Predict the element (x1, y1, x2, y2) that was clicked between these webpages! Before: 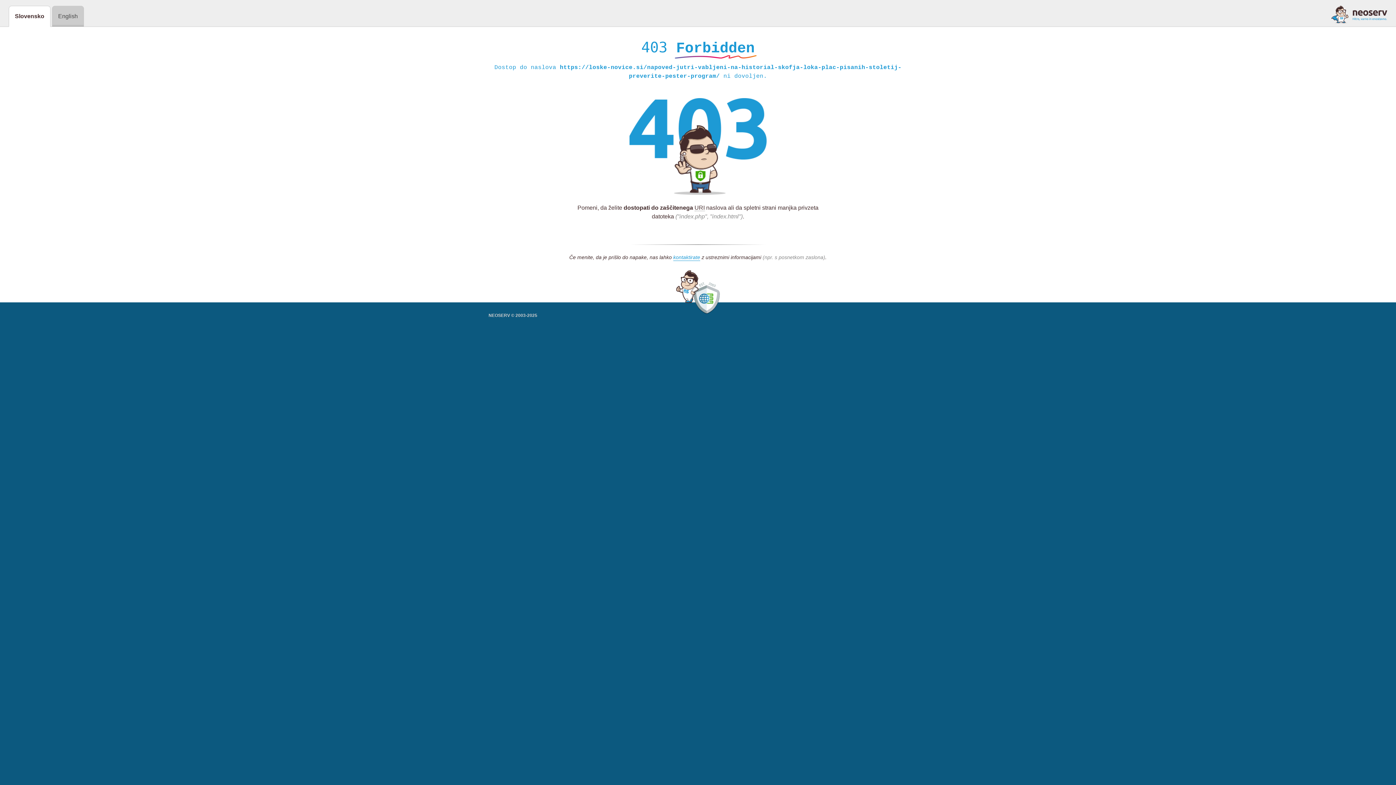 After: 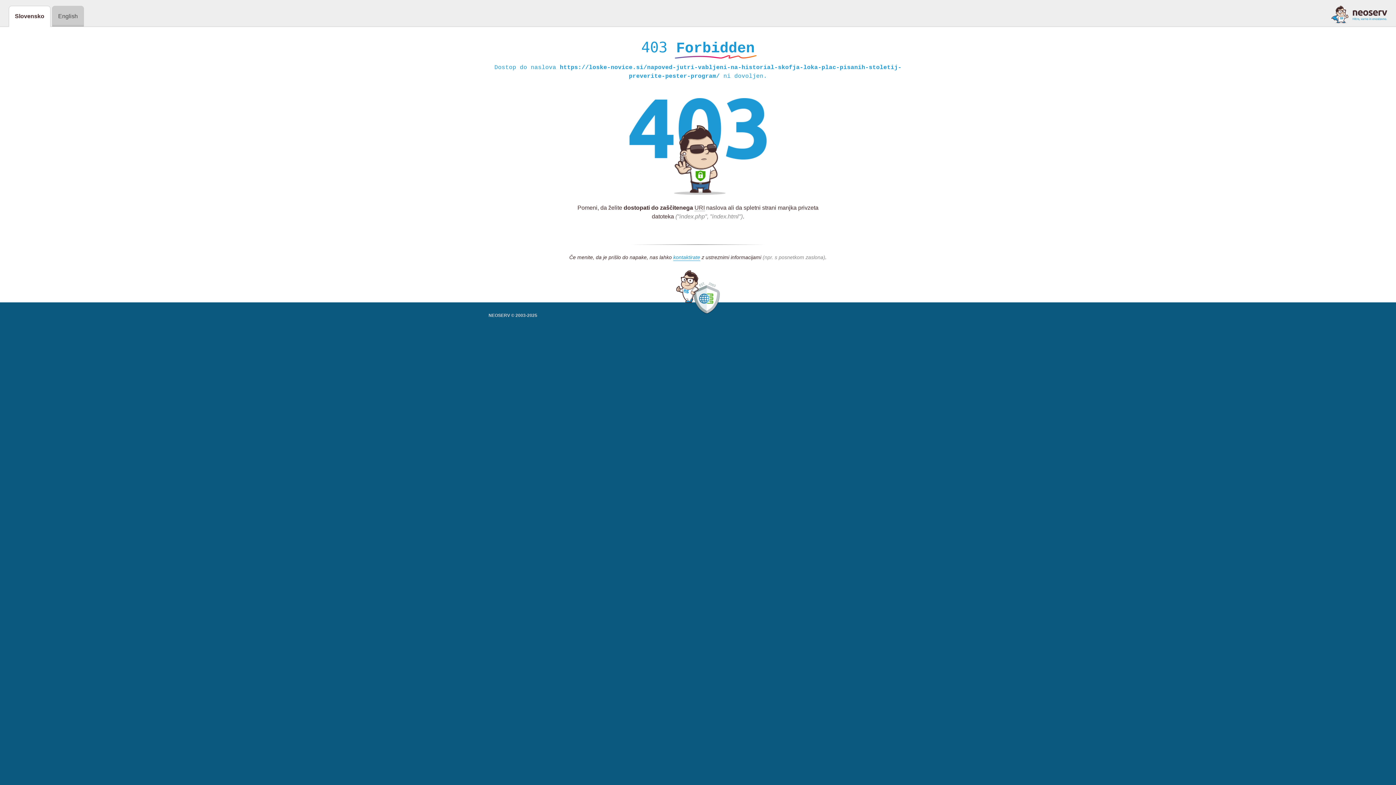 Action: bbox: (1331, 5, 1387, 23)